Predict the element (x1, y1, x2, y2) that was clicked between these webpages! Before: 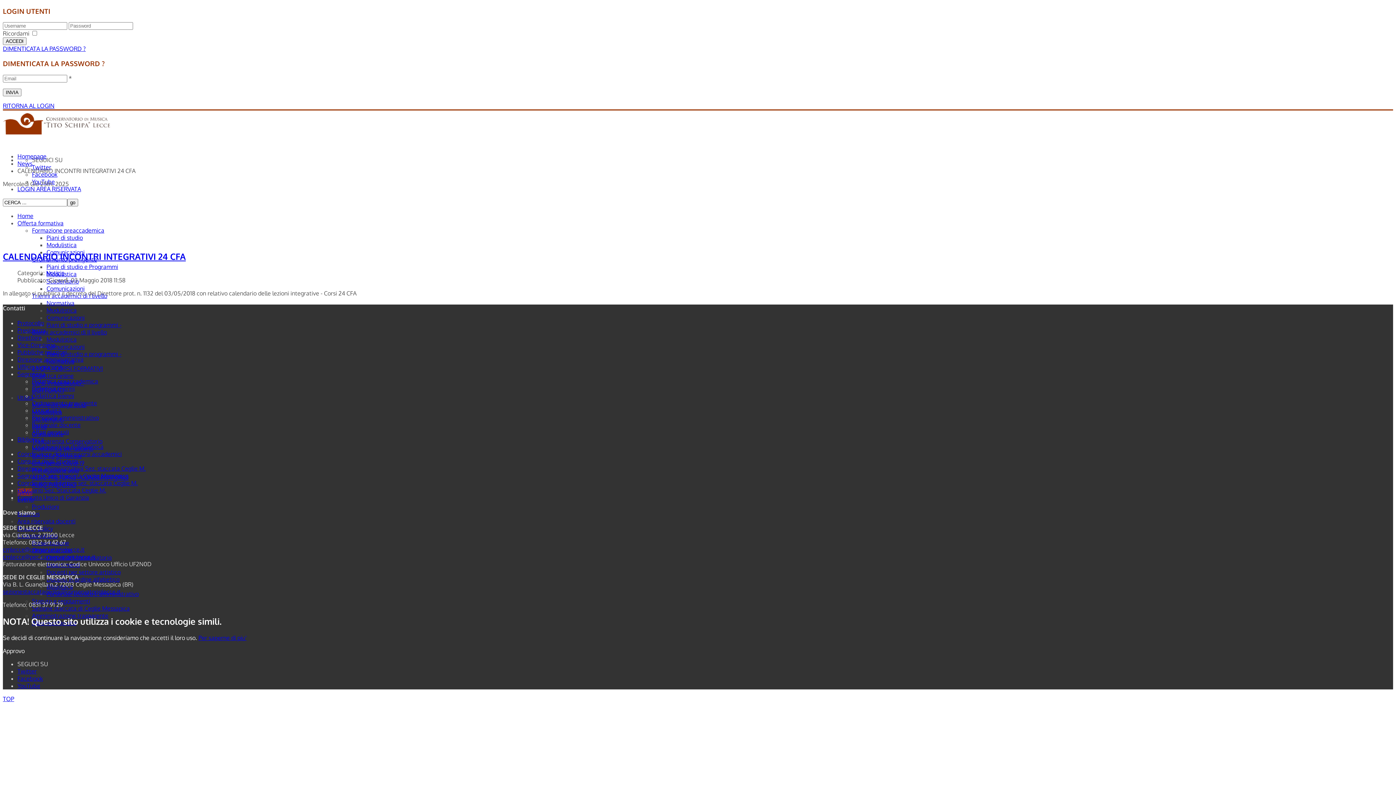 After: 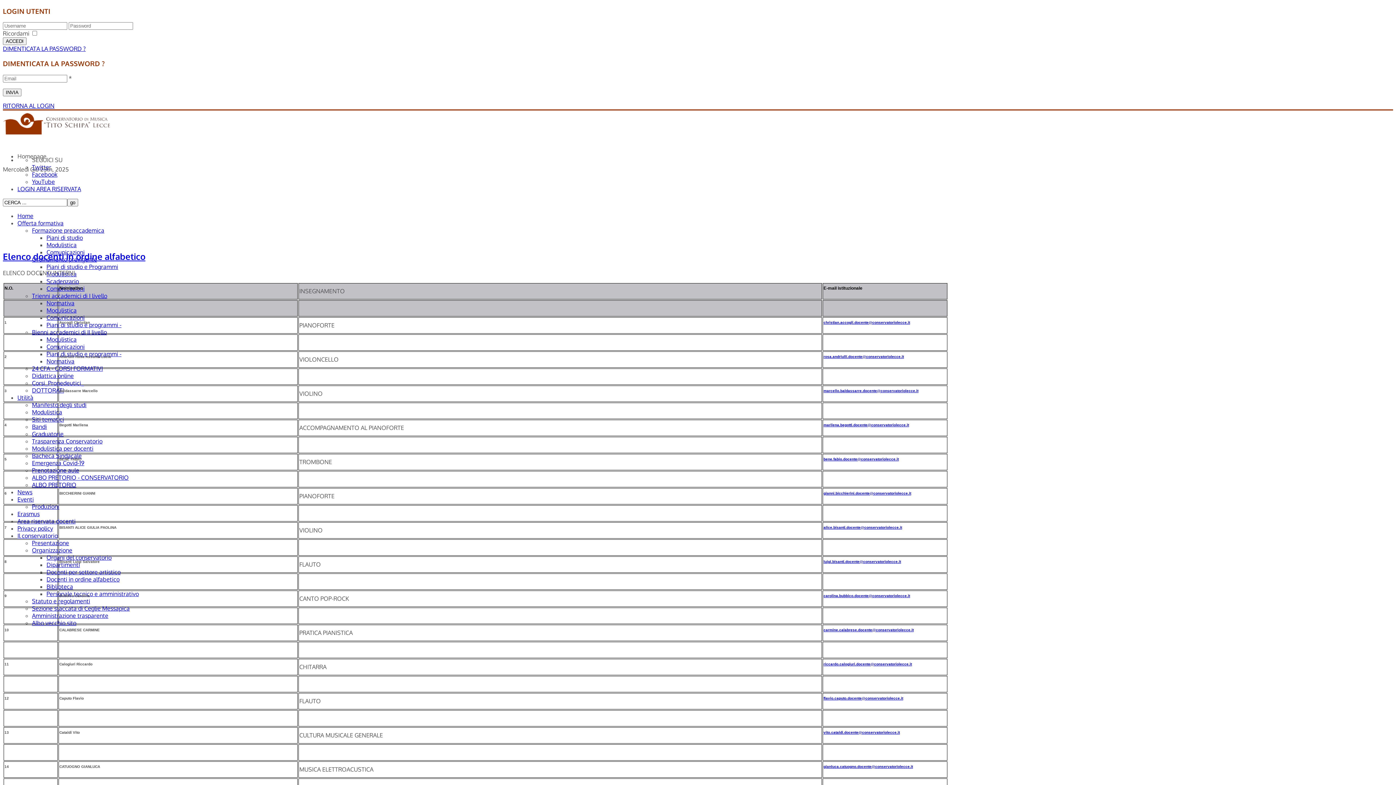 Action: bbox: (46, 575, 119, 583) label: Docenti in ordine alfabetico